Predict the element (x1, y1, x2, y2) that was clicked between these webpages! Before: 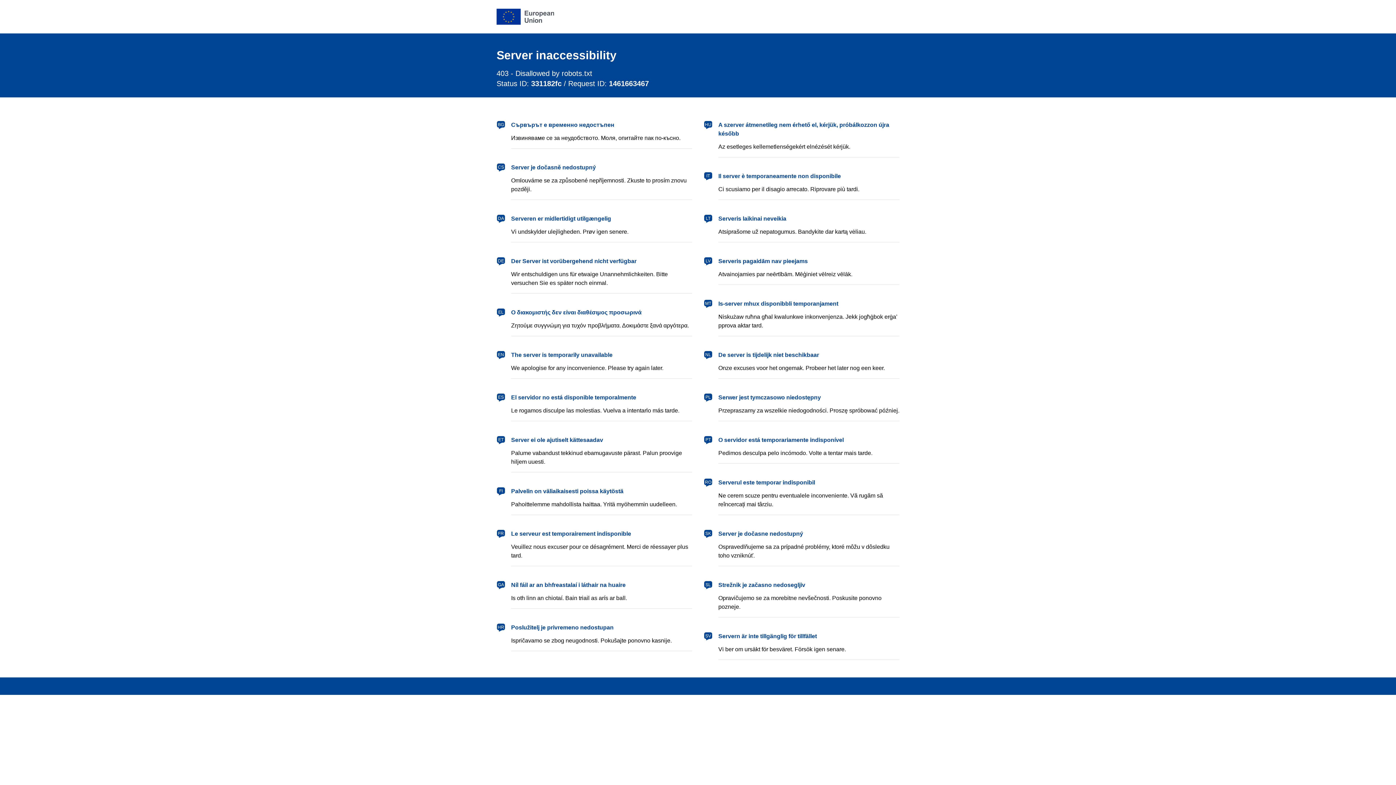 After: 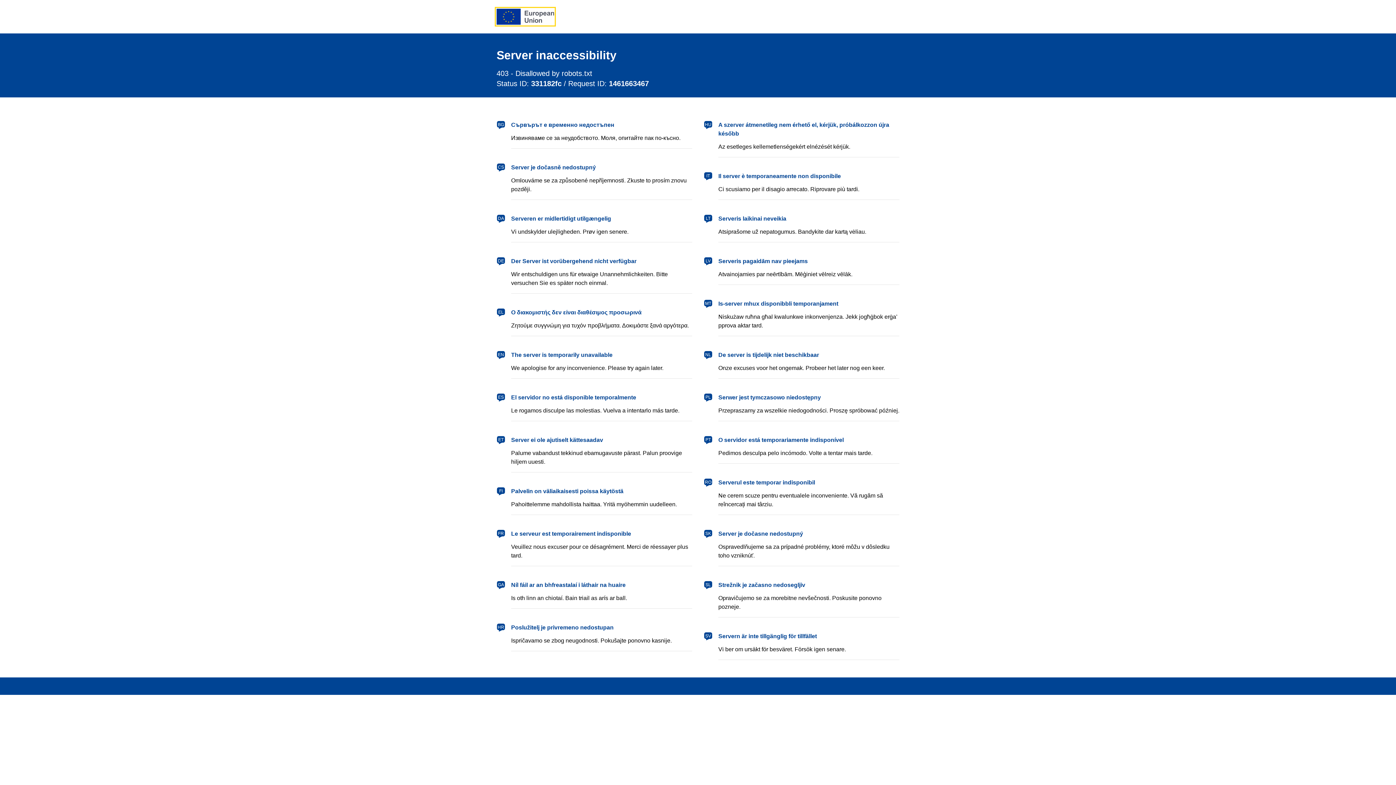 Action: label: European Union bbox: (496, 8, 554, 24)